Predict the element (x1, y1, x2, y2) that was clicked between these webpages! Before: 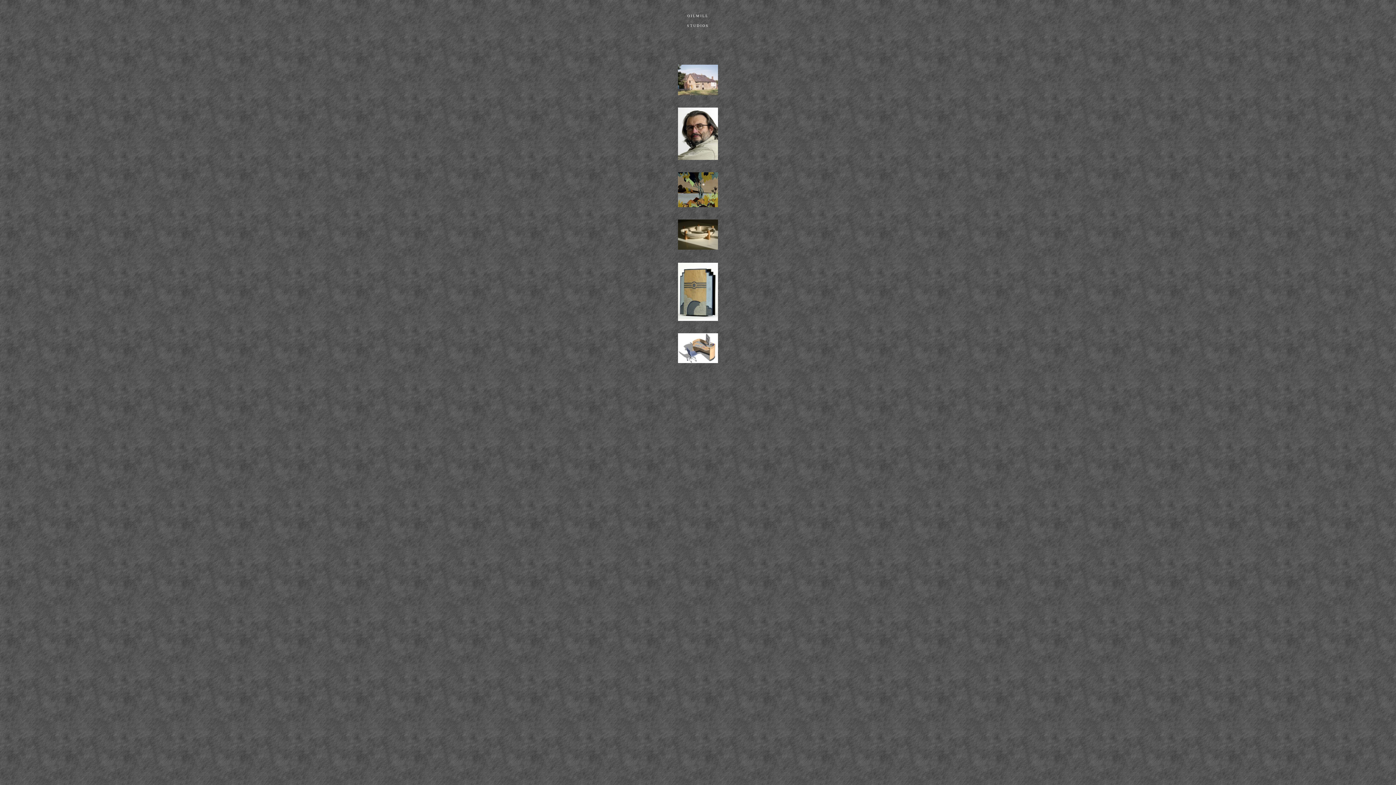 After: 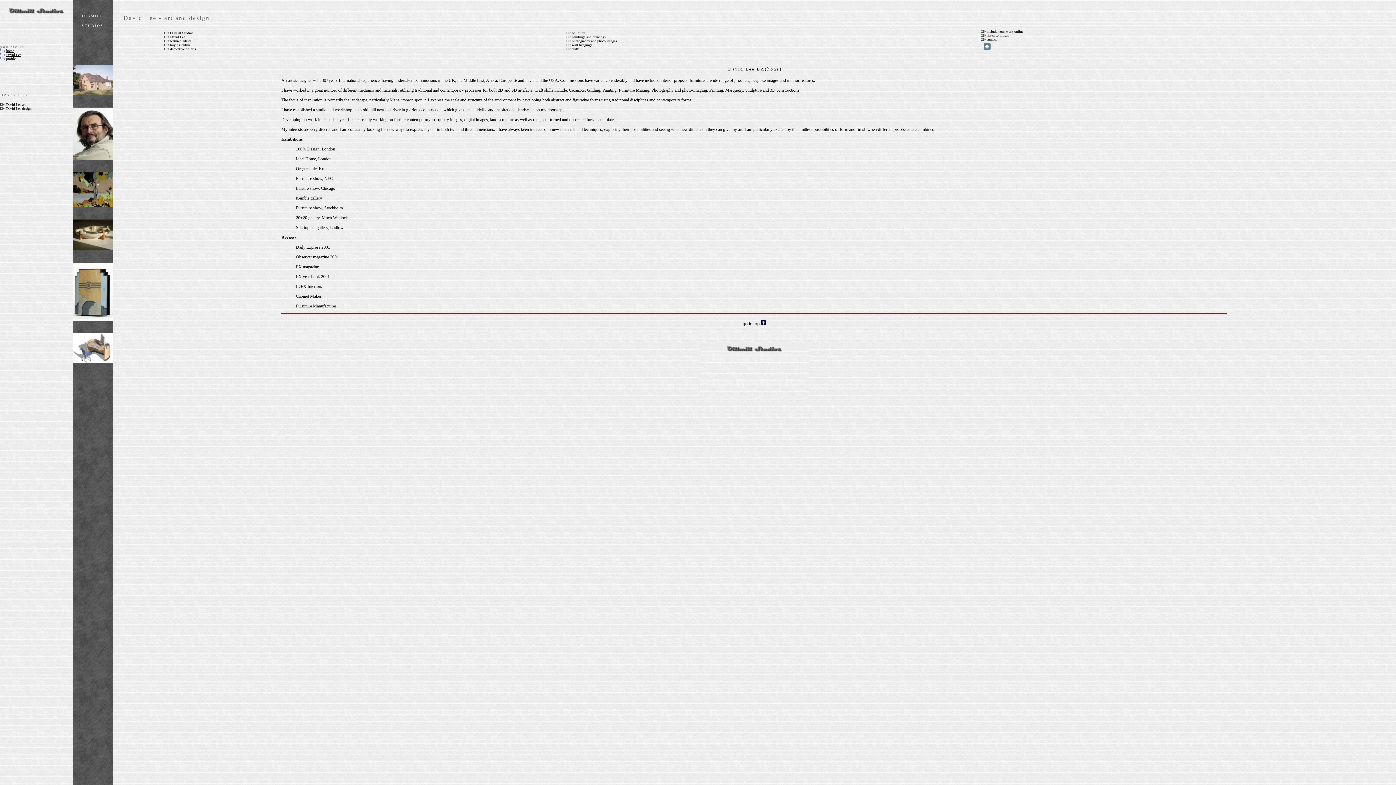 Action: bbox: (678, 154, 718, 161)